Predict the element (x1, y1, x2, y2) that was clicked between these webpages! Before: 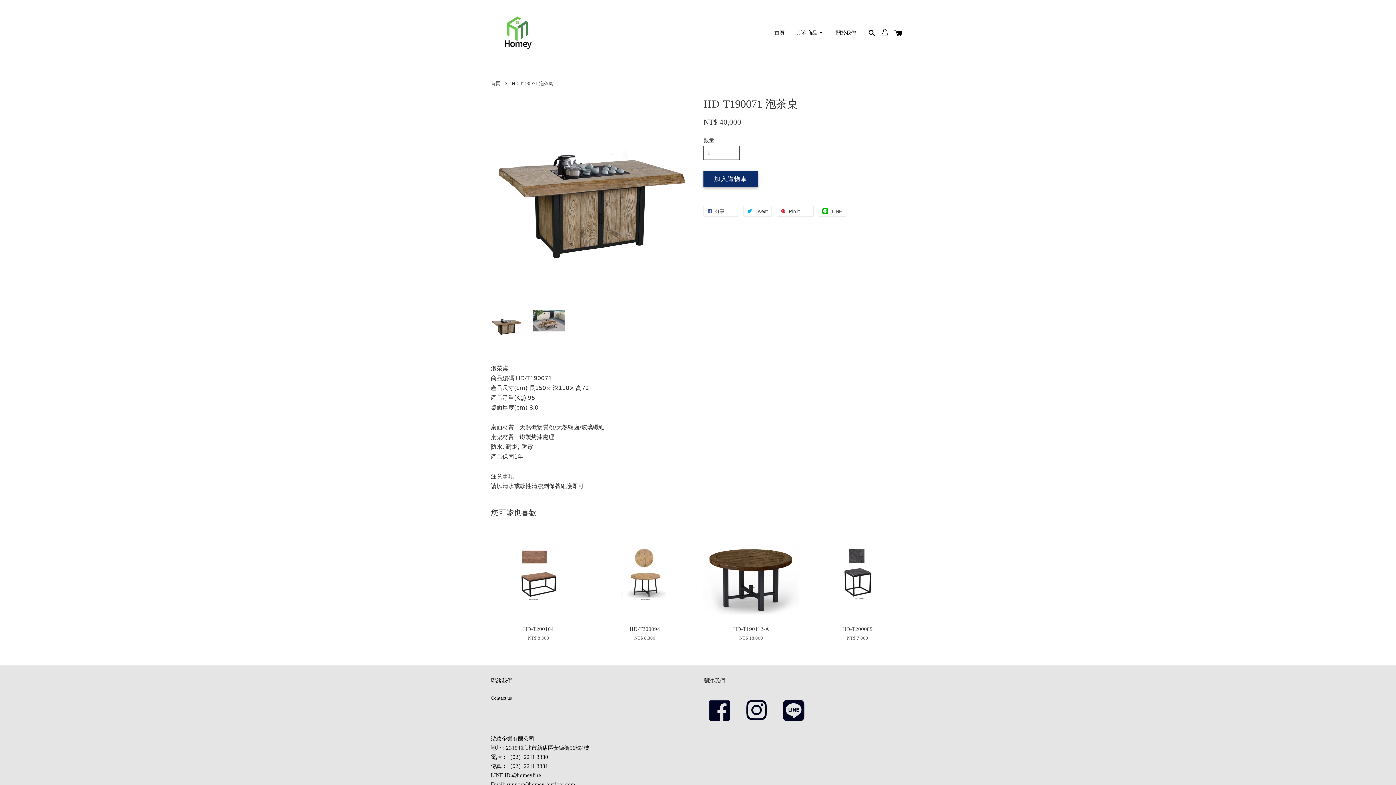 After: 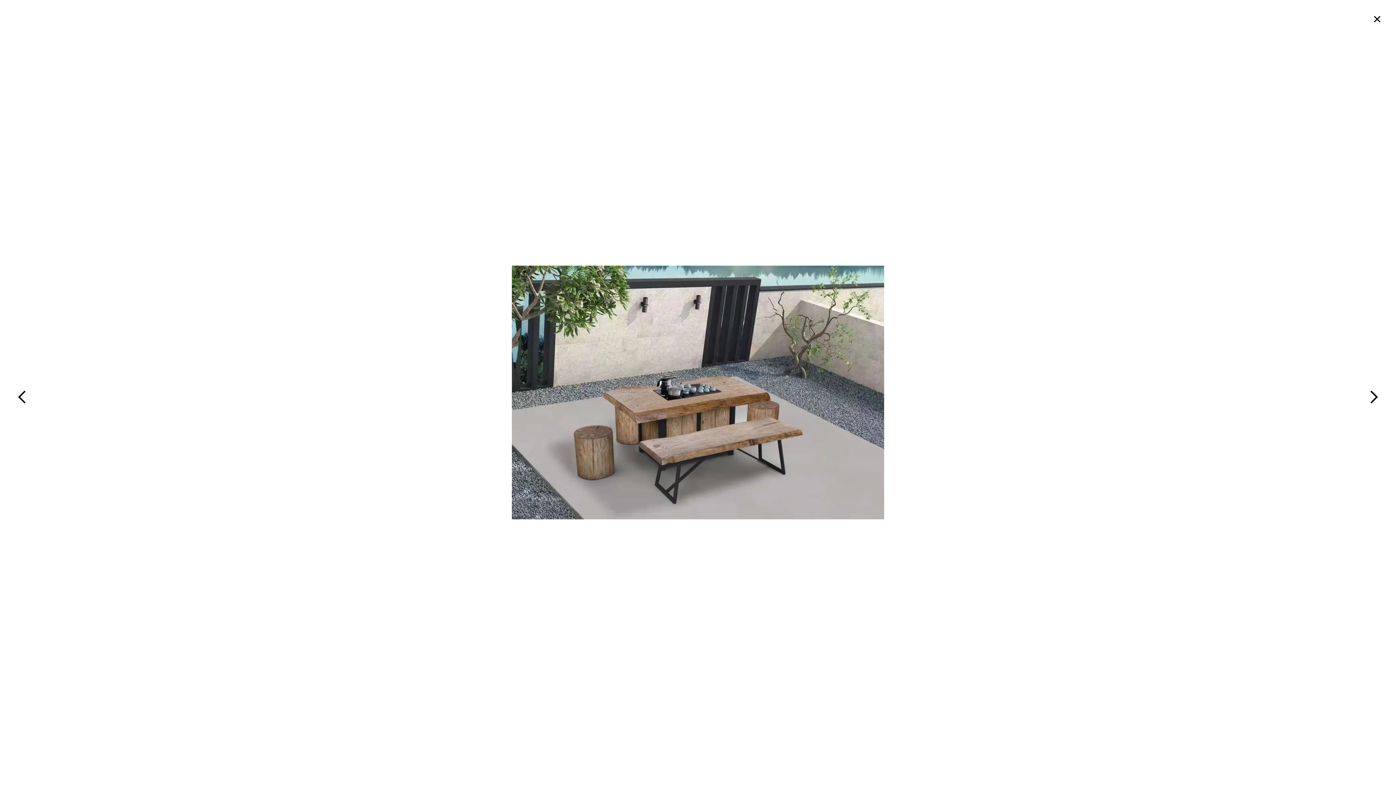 Action: bbox: (533, 310, 565, 331)